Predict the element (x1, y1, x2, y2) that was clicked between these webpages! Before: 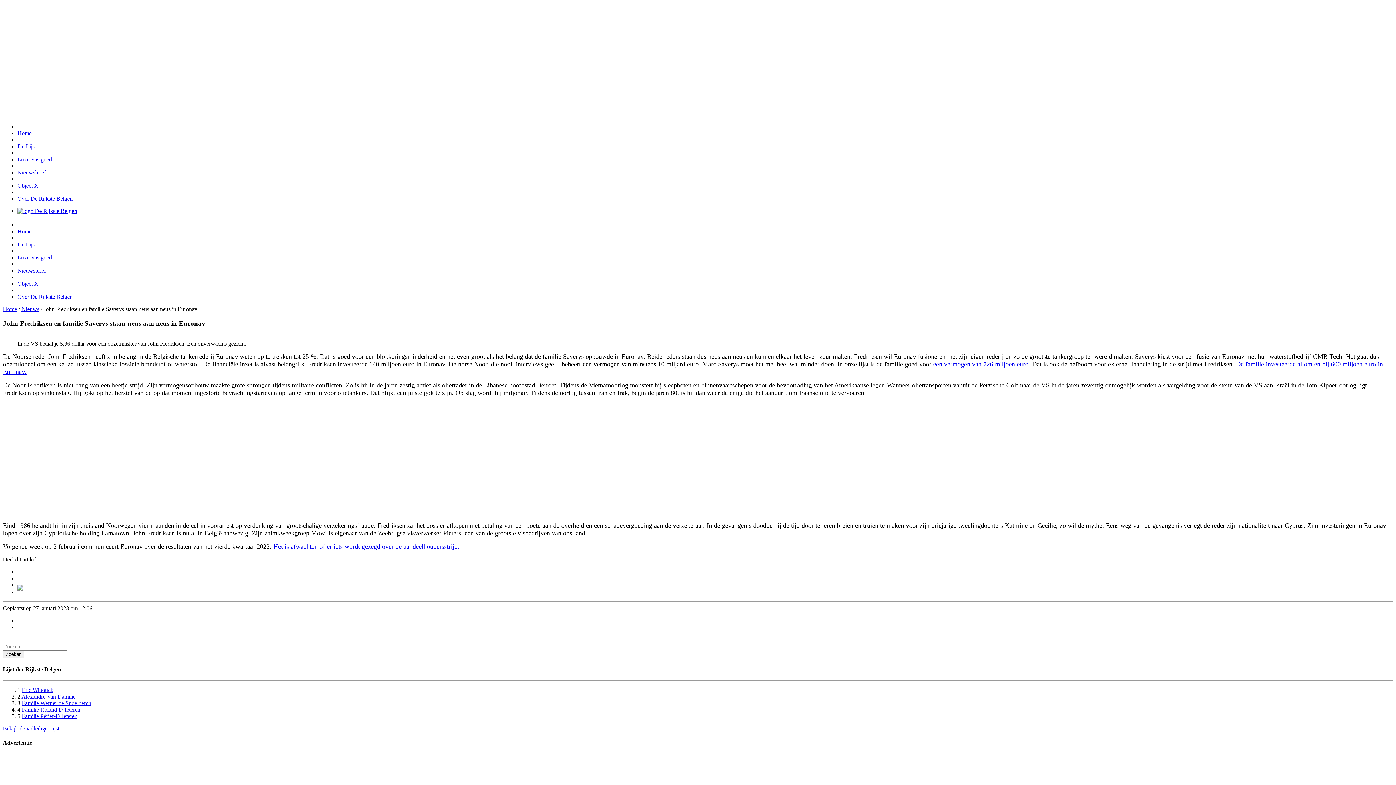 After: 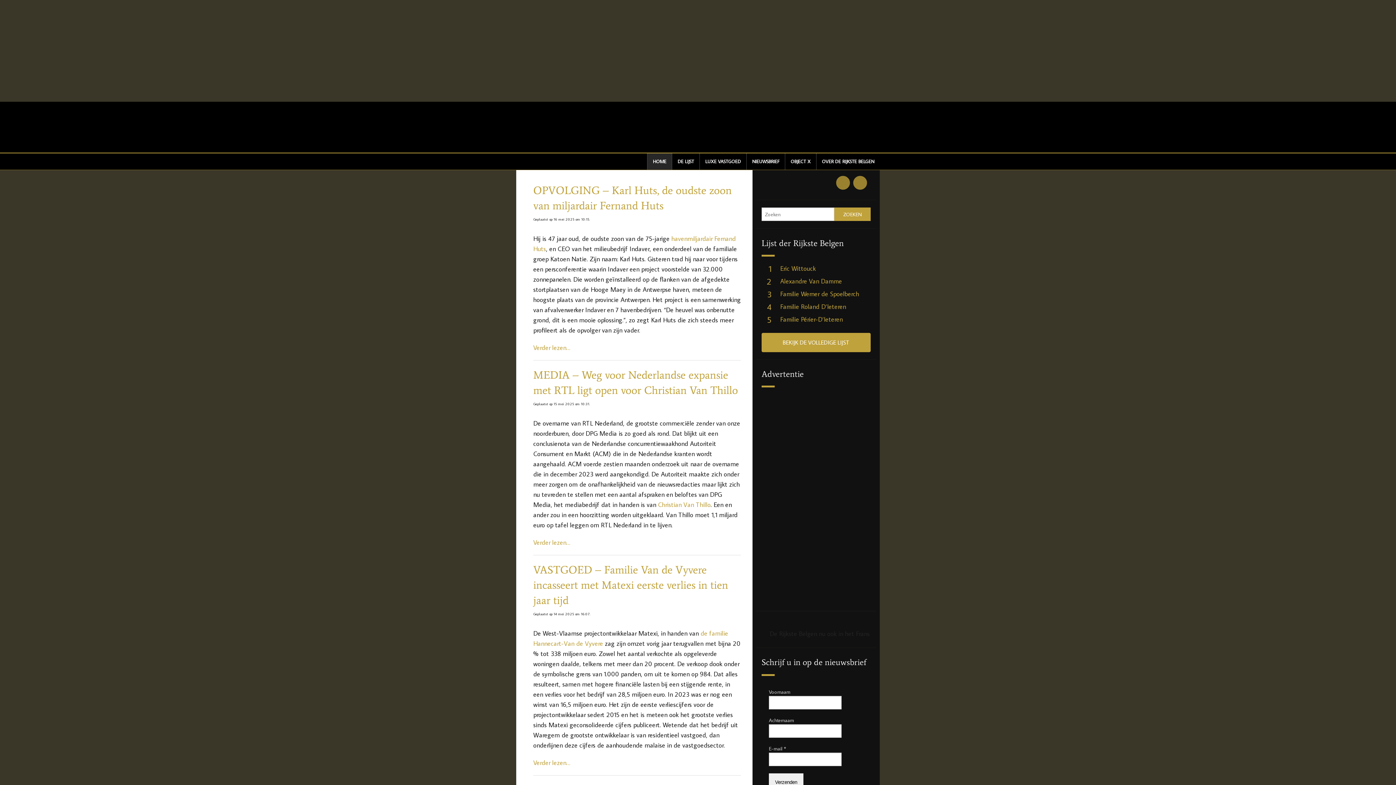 Action: bbox: (17, 228, 31, 234) label: Home